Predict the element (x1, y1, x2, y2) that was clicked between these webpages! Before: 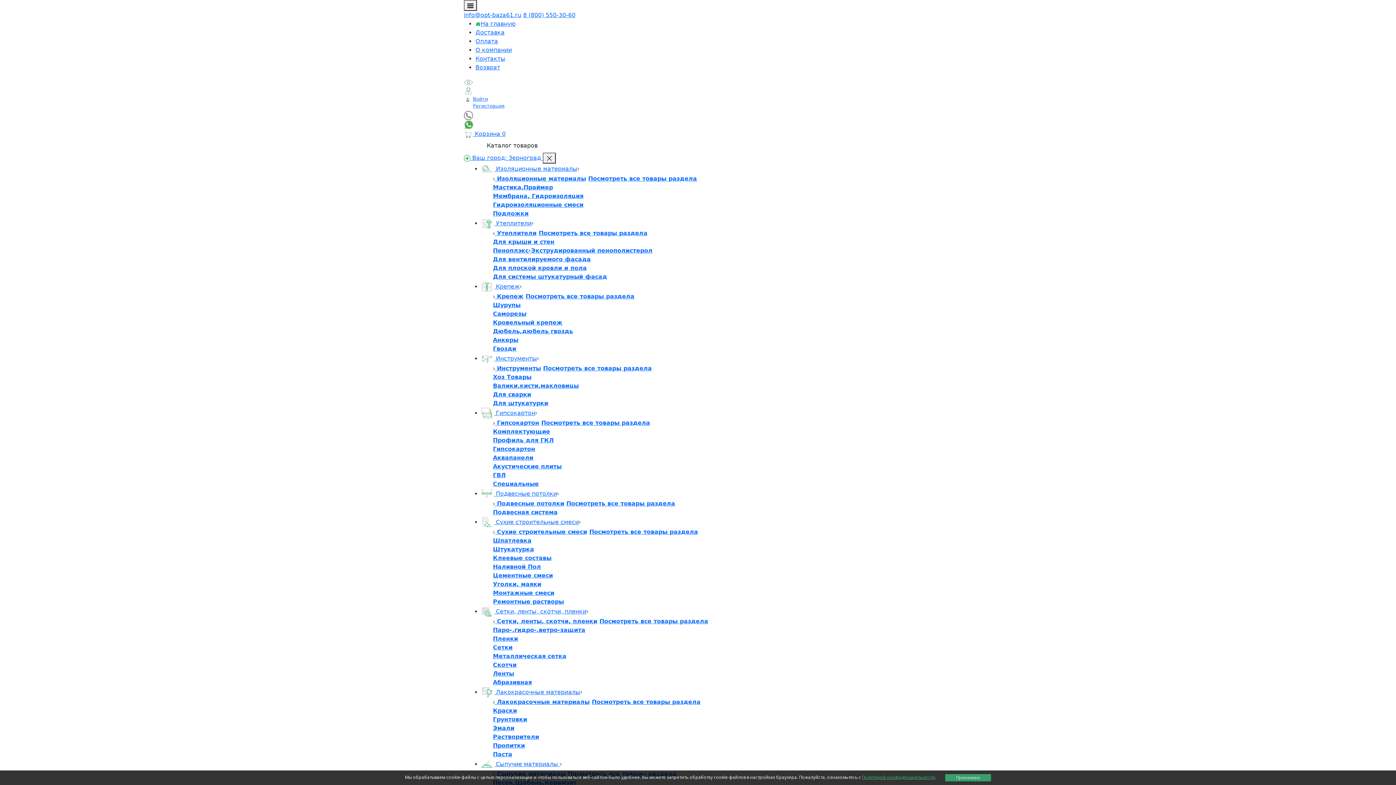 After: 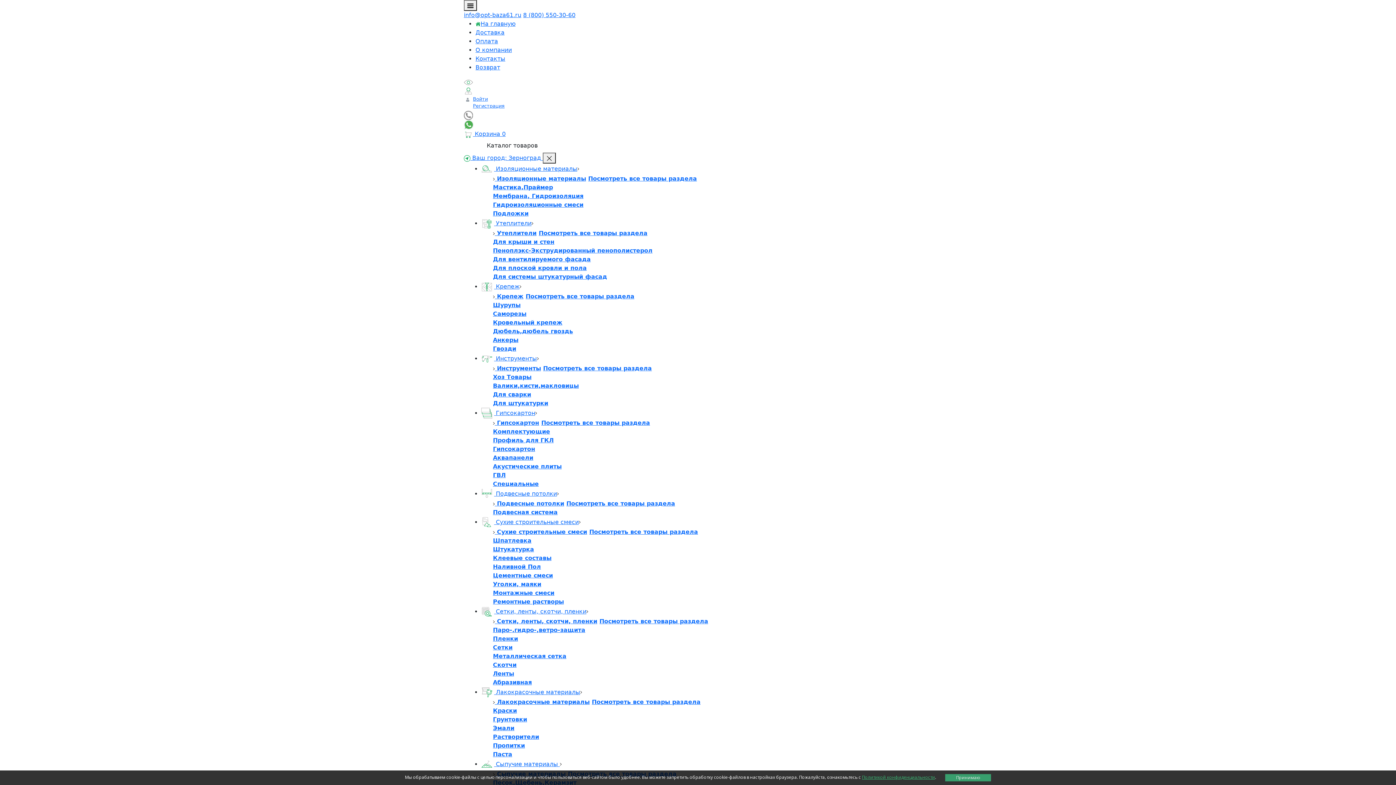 Action: bbox: (475, 55, 505, 62) label: Контакты